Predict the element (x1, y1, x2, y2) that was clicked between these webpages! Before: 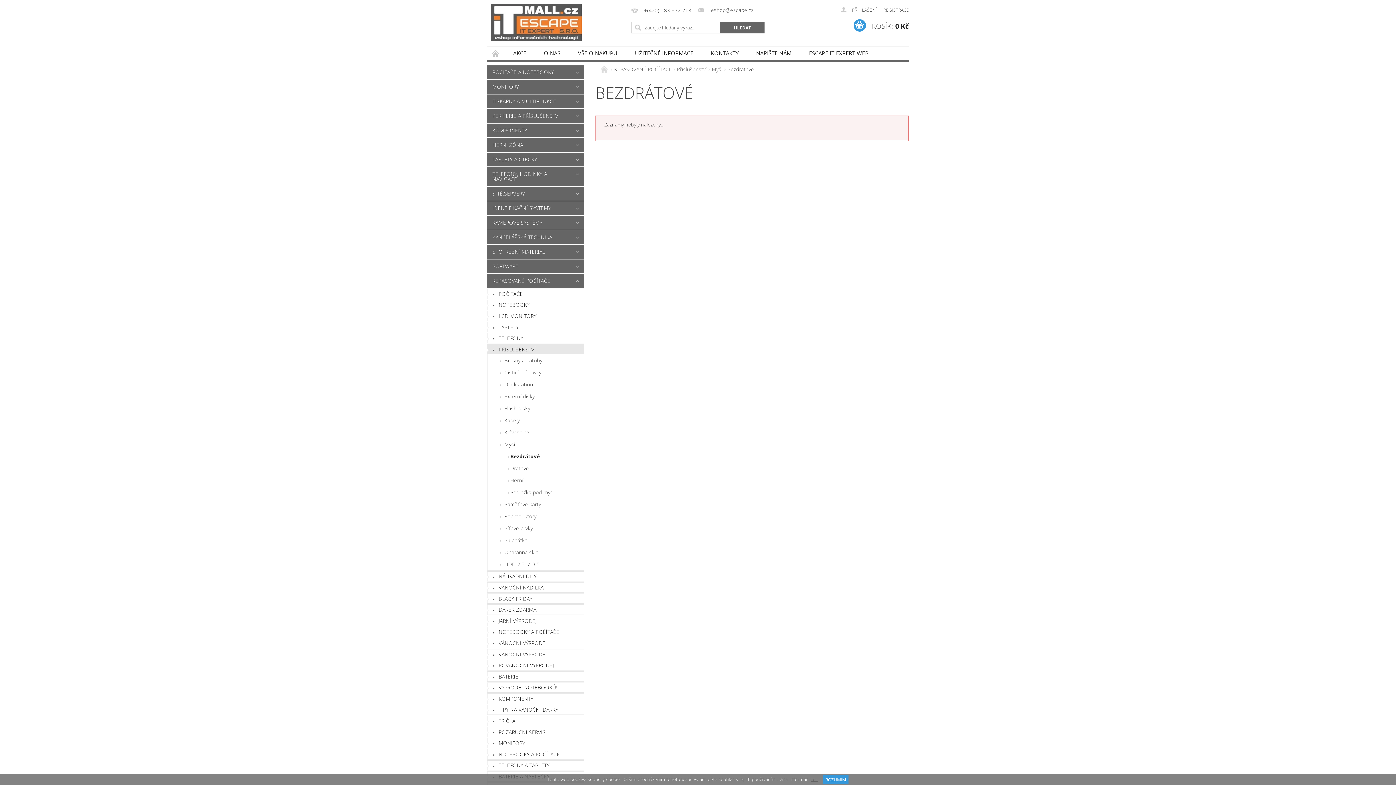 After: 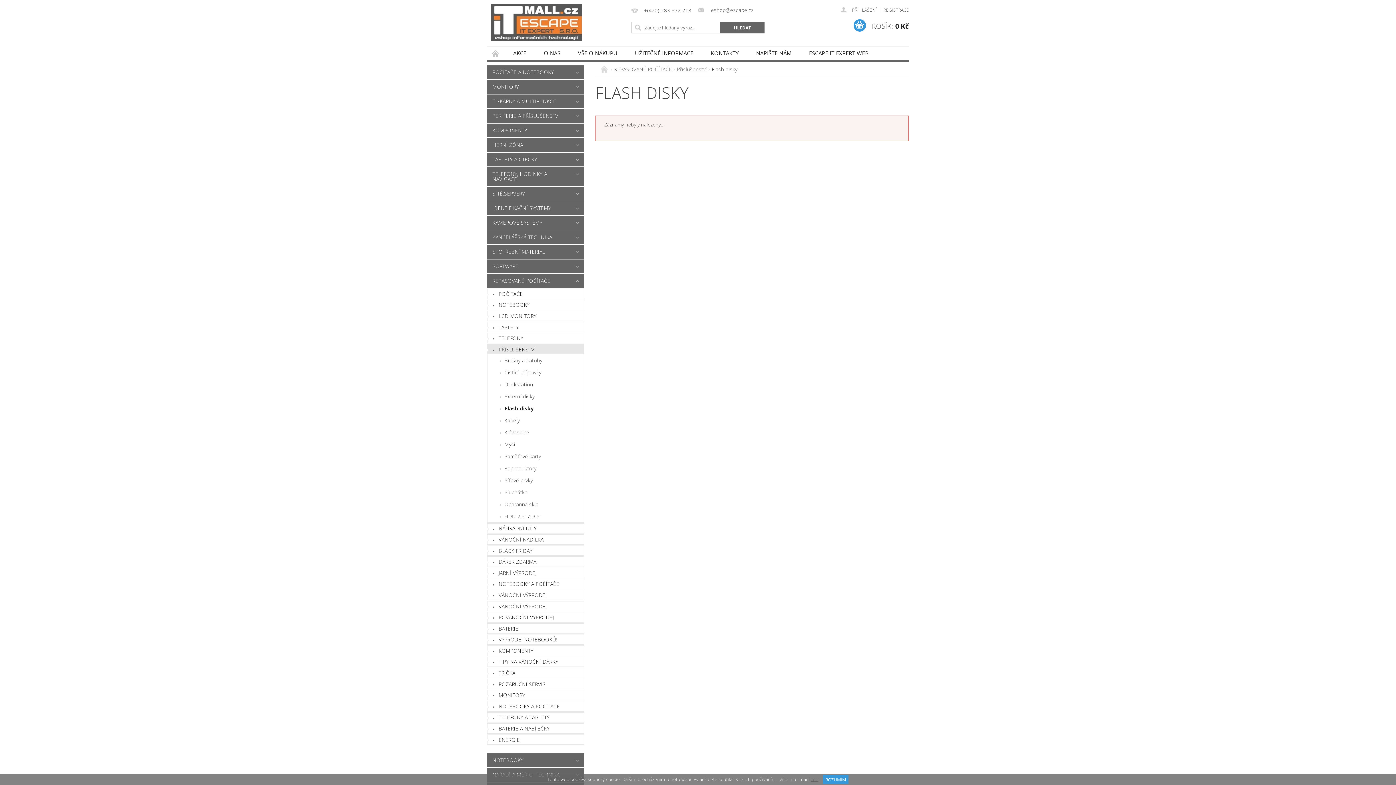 Action: bbox: (487, 402, 584, 414) label: Flash disky